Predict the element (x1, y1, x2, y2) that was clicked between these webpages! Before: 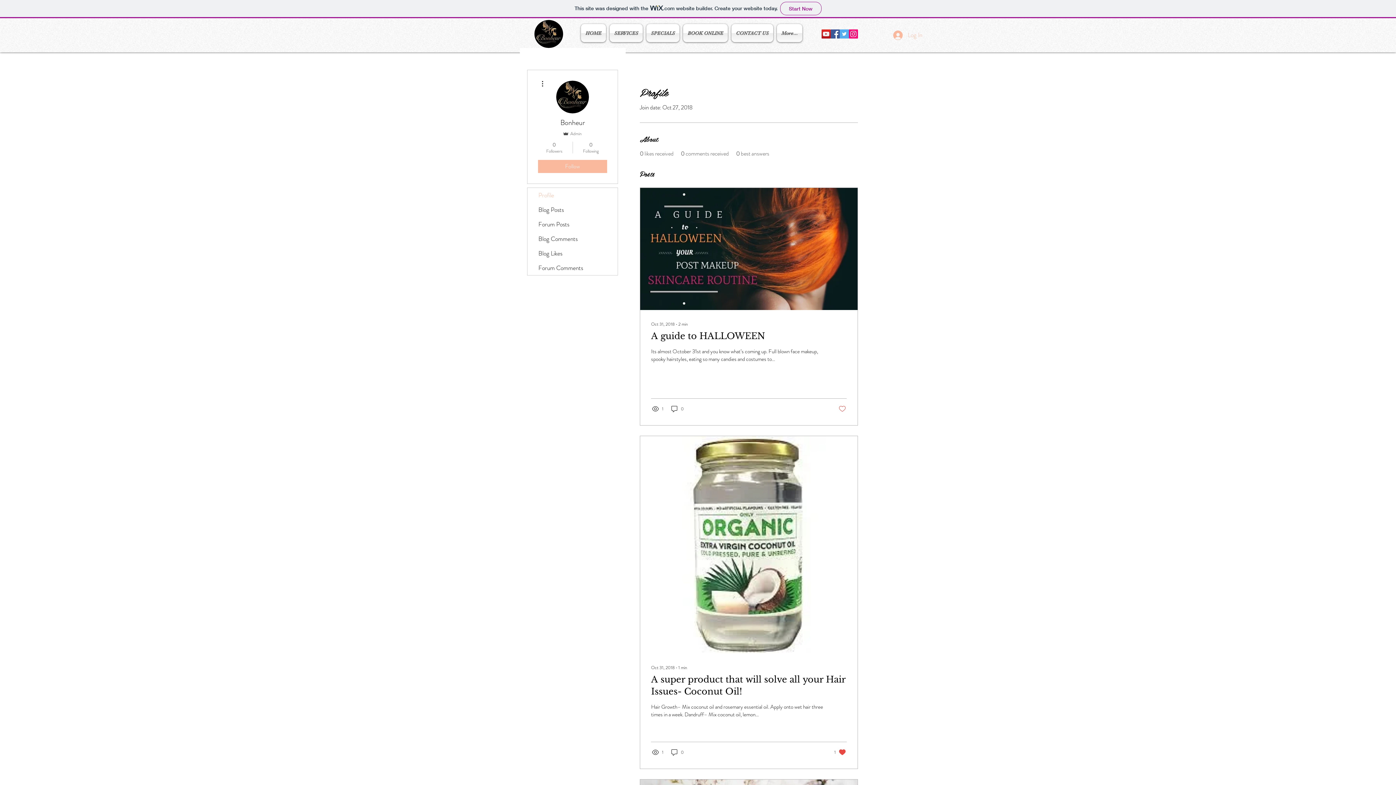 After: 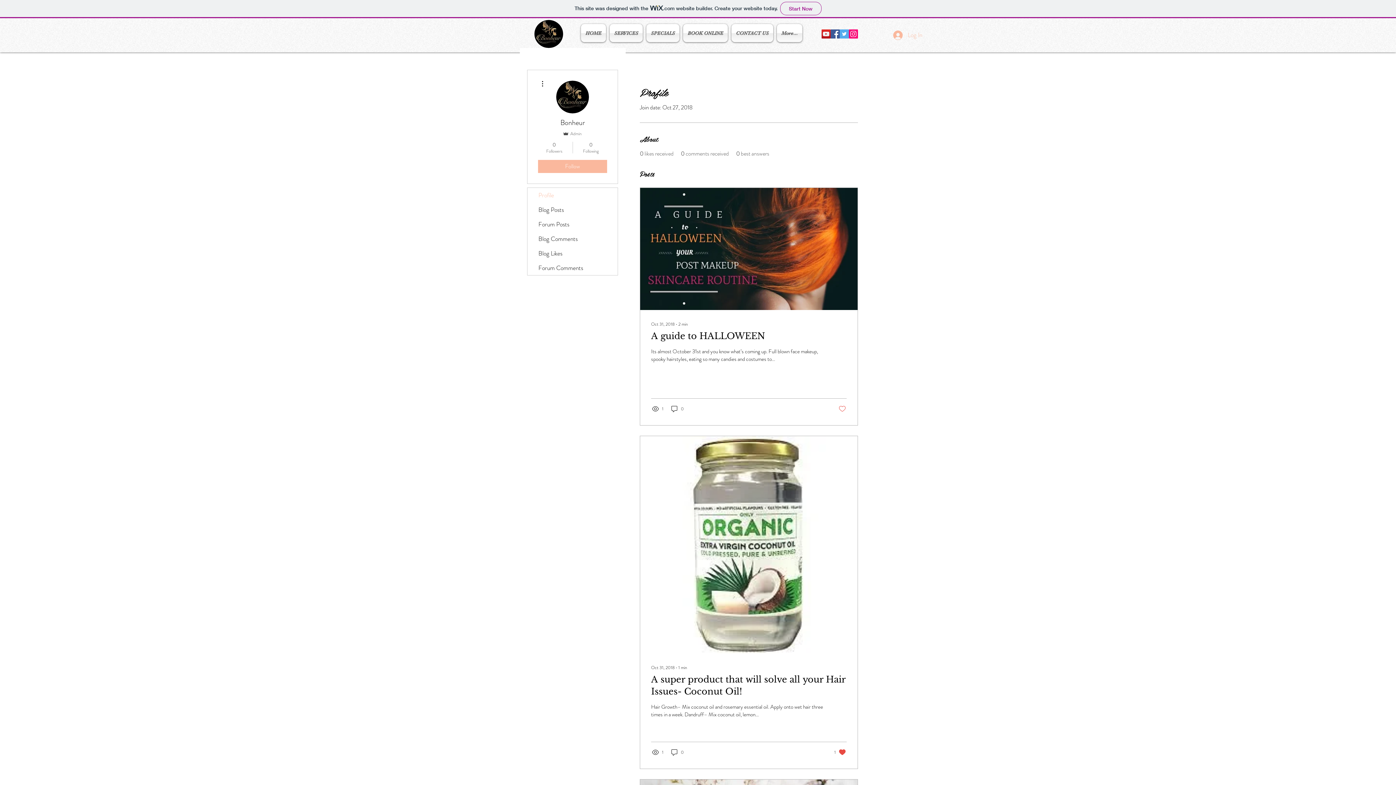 Action: bbox: (538, 79, 546, 88)